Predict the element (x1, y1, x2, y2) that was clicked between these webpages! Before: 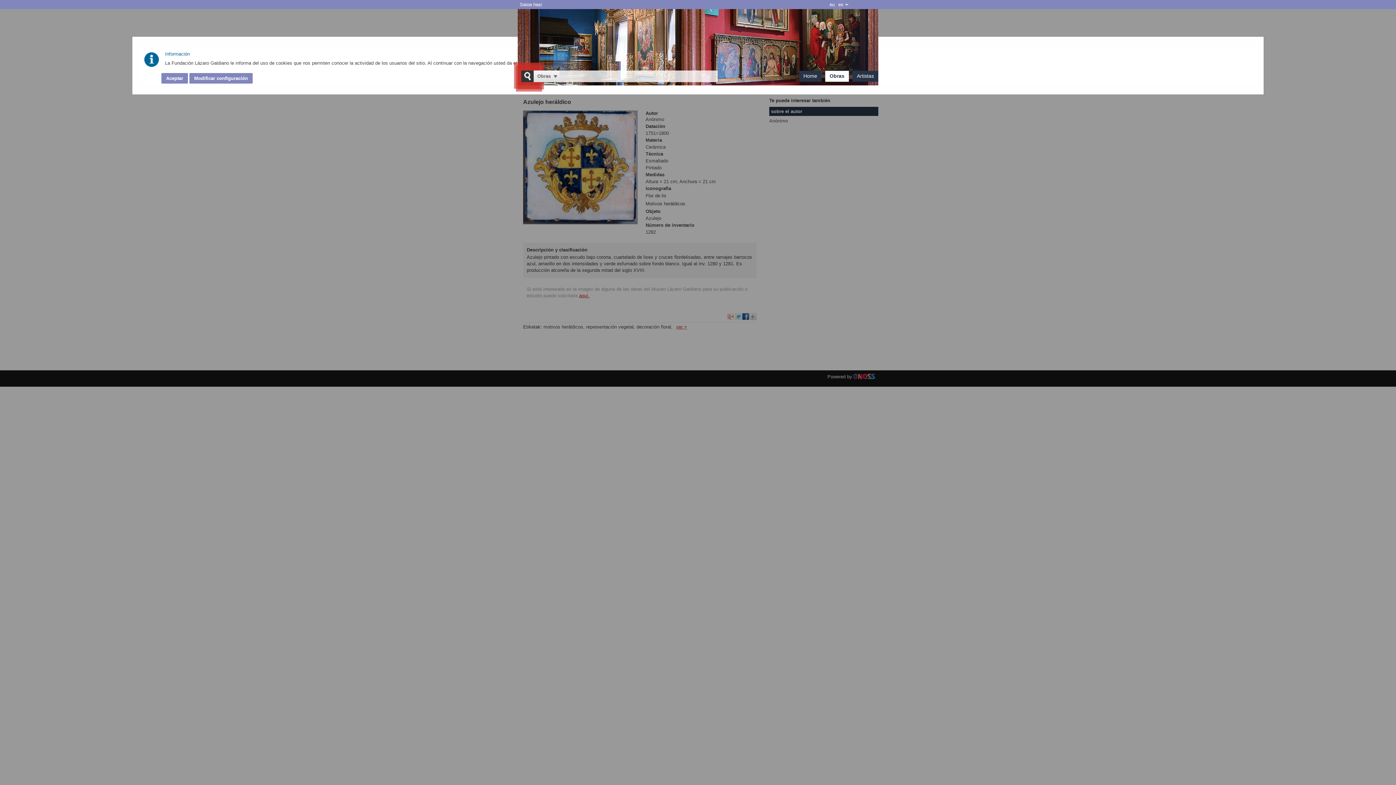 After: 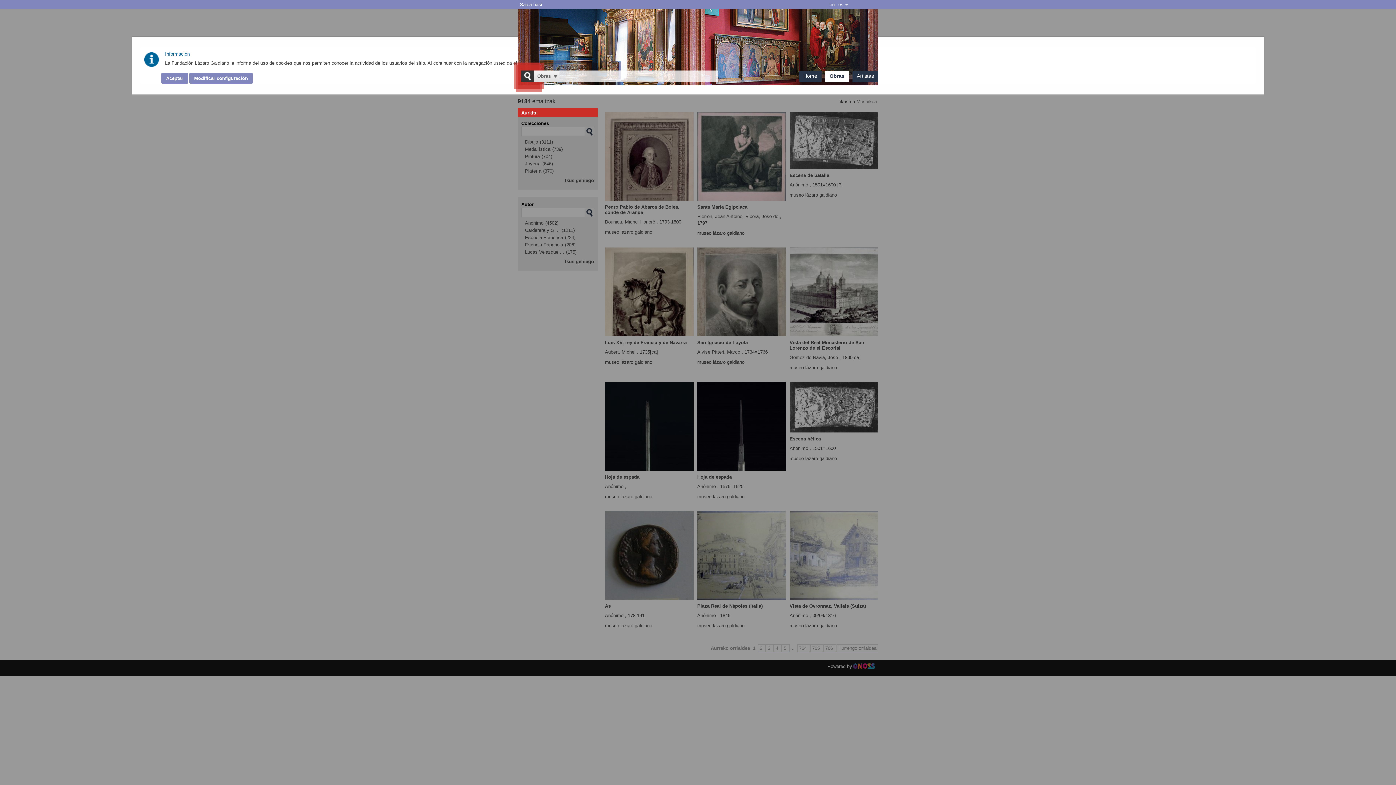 Action: bbox: (829, 73, 844, 78) label: Obras